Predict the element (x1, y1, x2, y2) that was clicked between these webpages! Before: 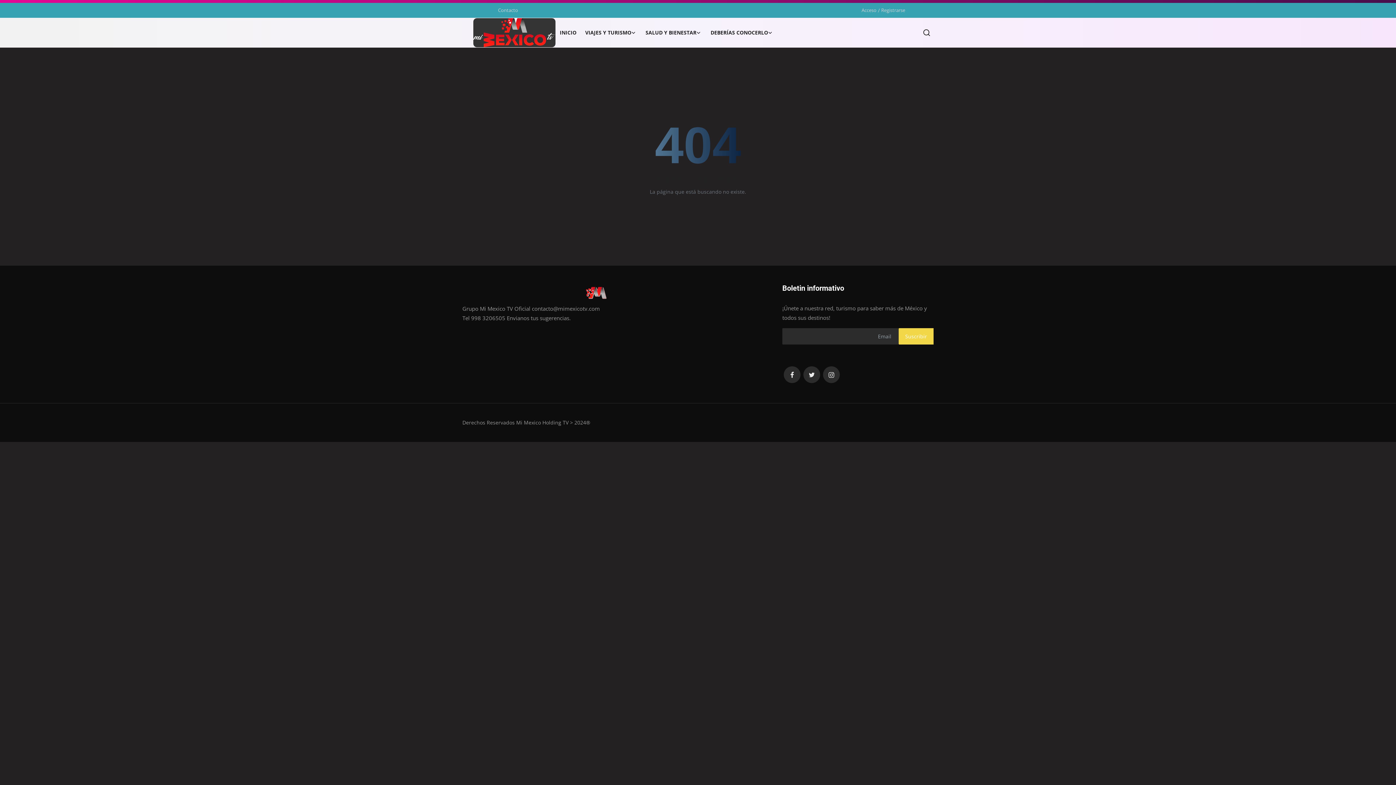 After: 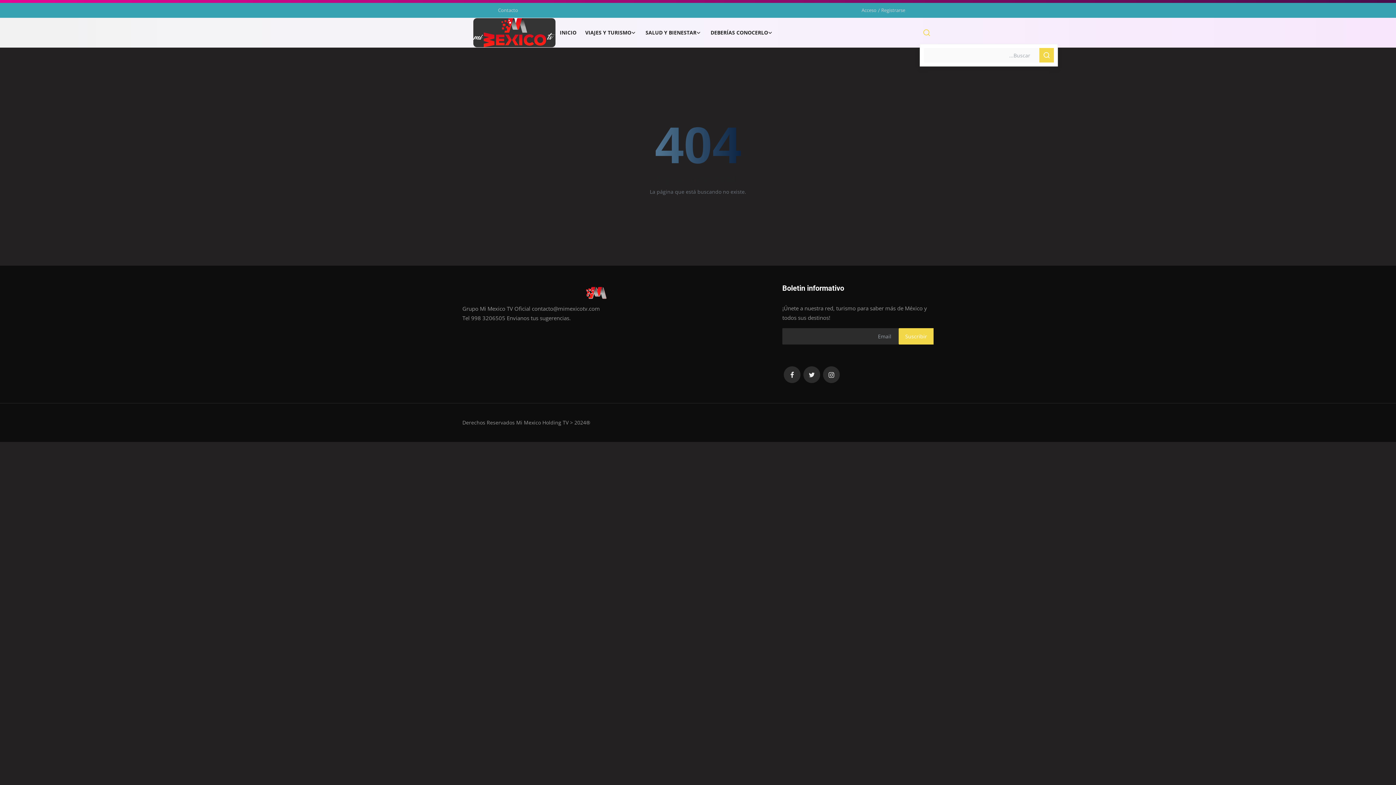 Action: label: search bbox: (920, 25, 933, 39)